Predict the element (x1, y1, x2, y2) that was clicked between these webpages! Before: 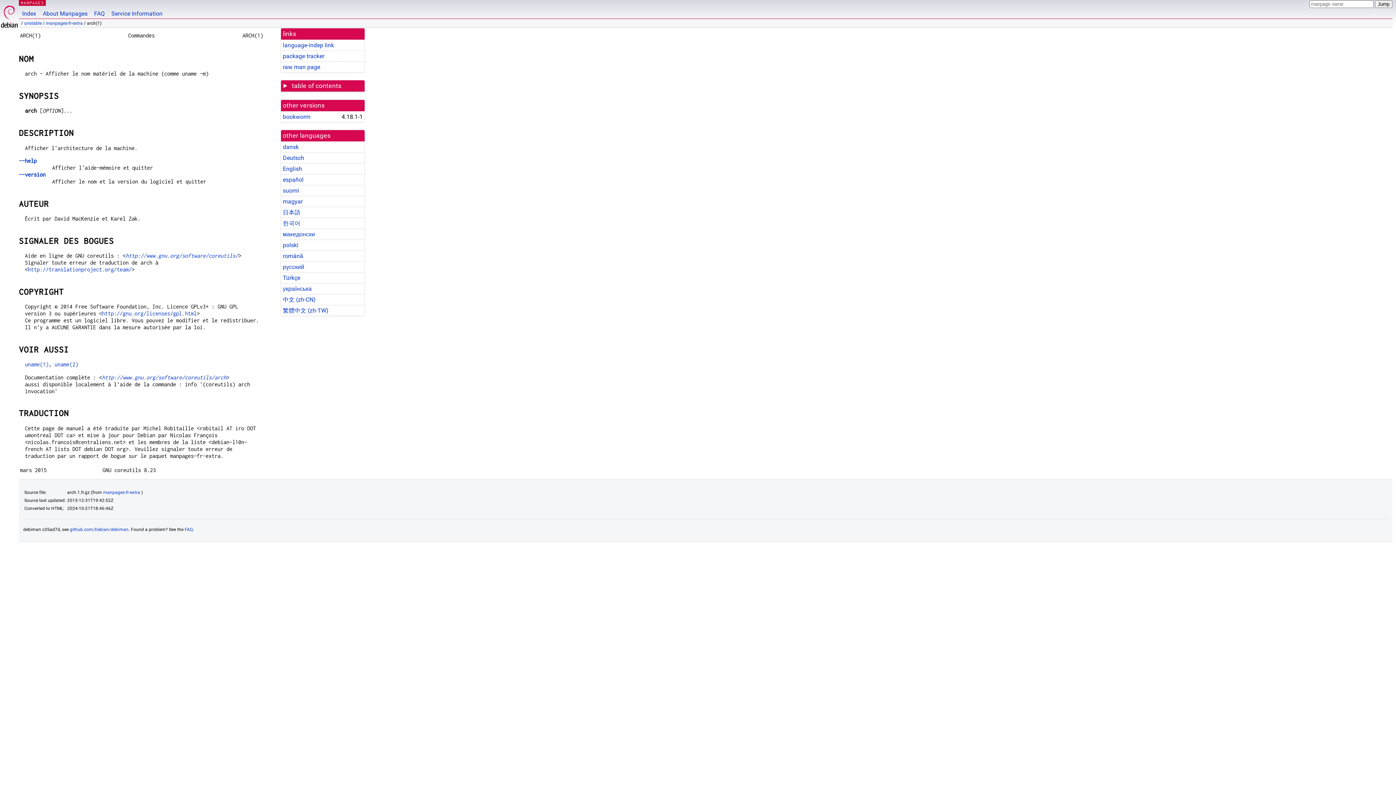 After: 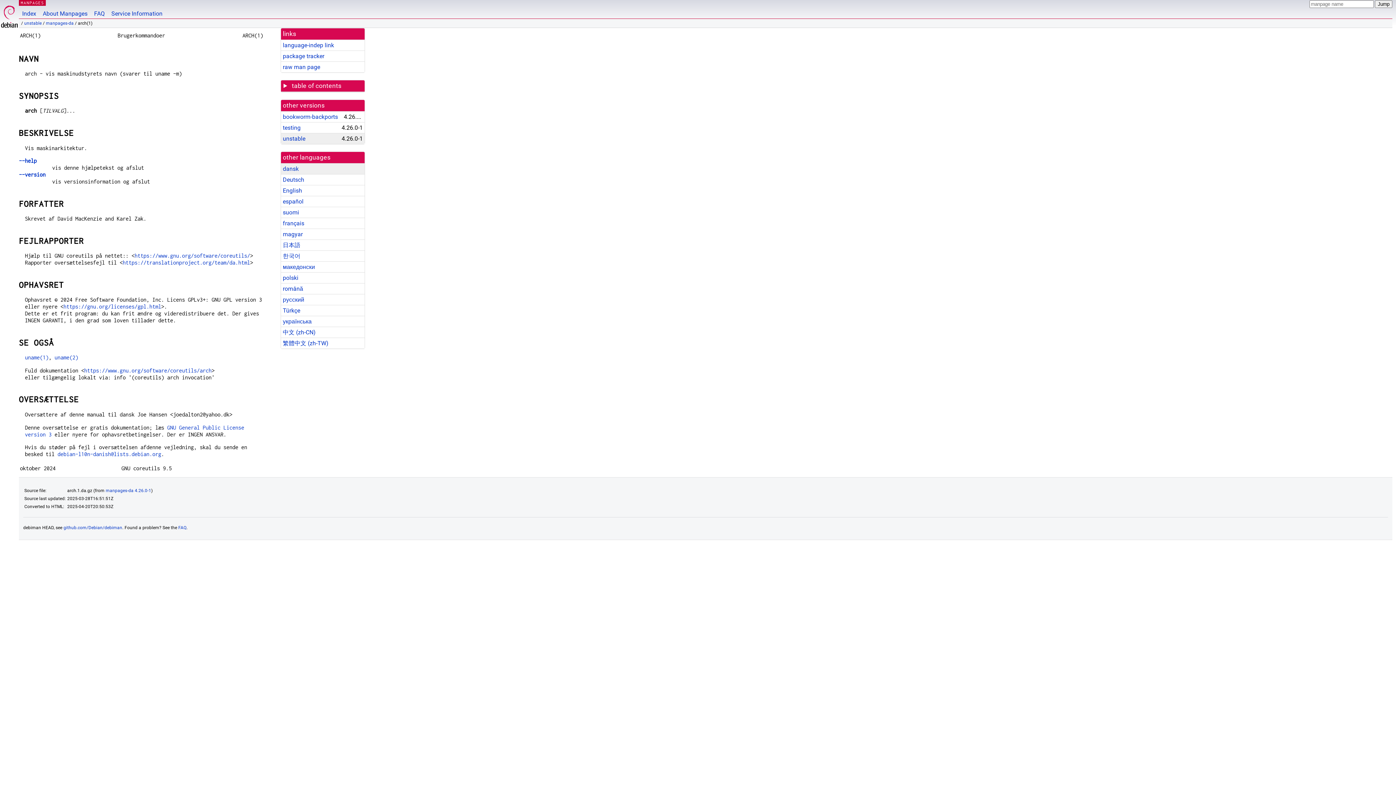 Action: label: dansk bbox: (282, 143, 298, 150)